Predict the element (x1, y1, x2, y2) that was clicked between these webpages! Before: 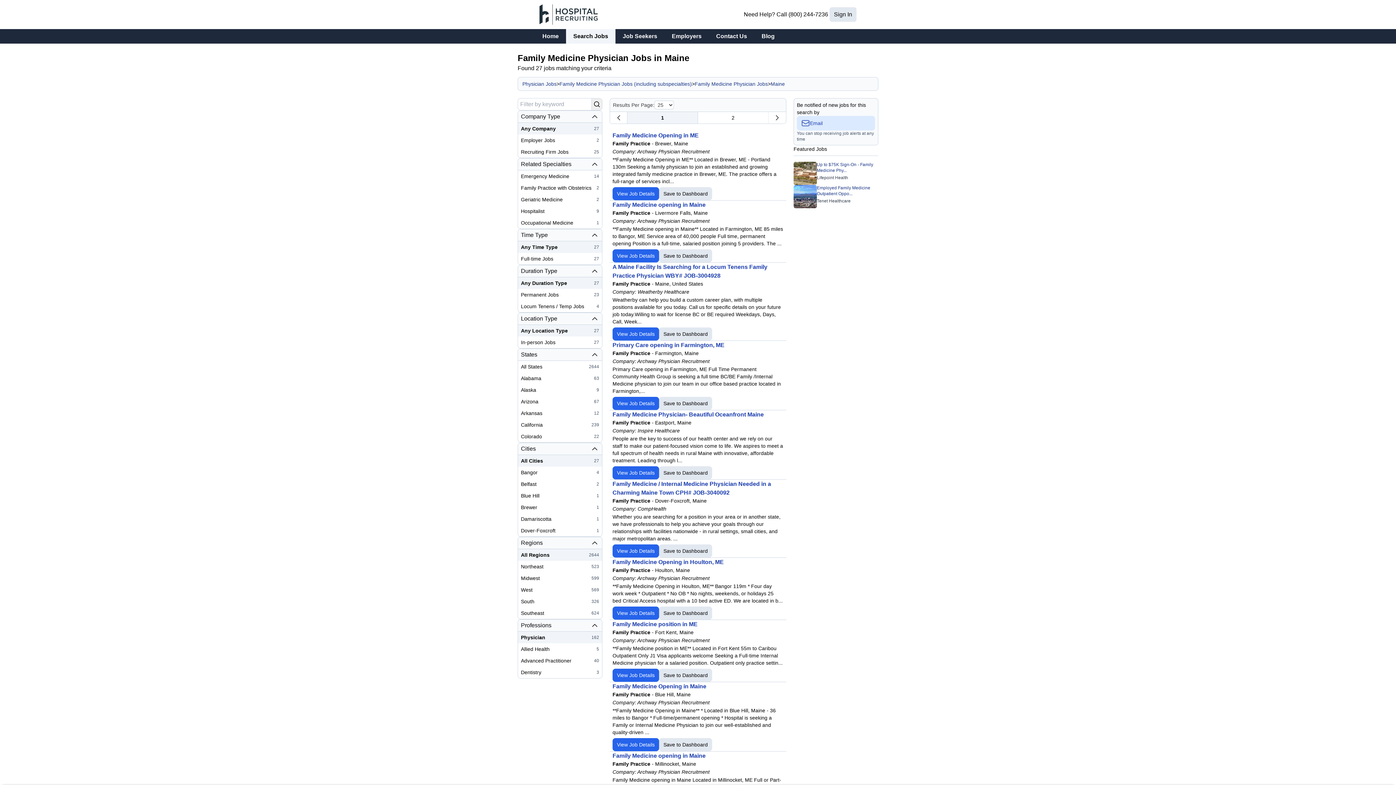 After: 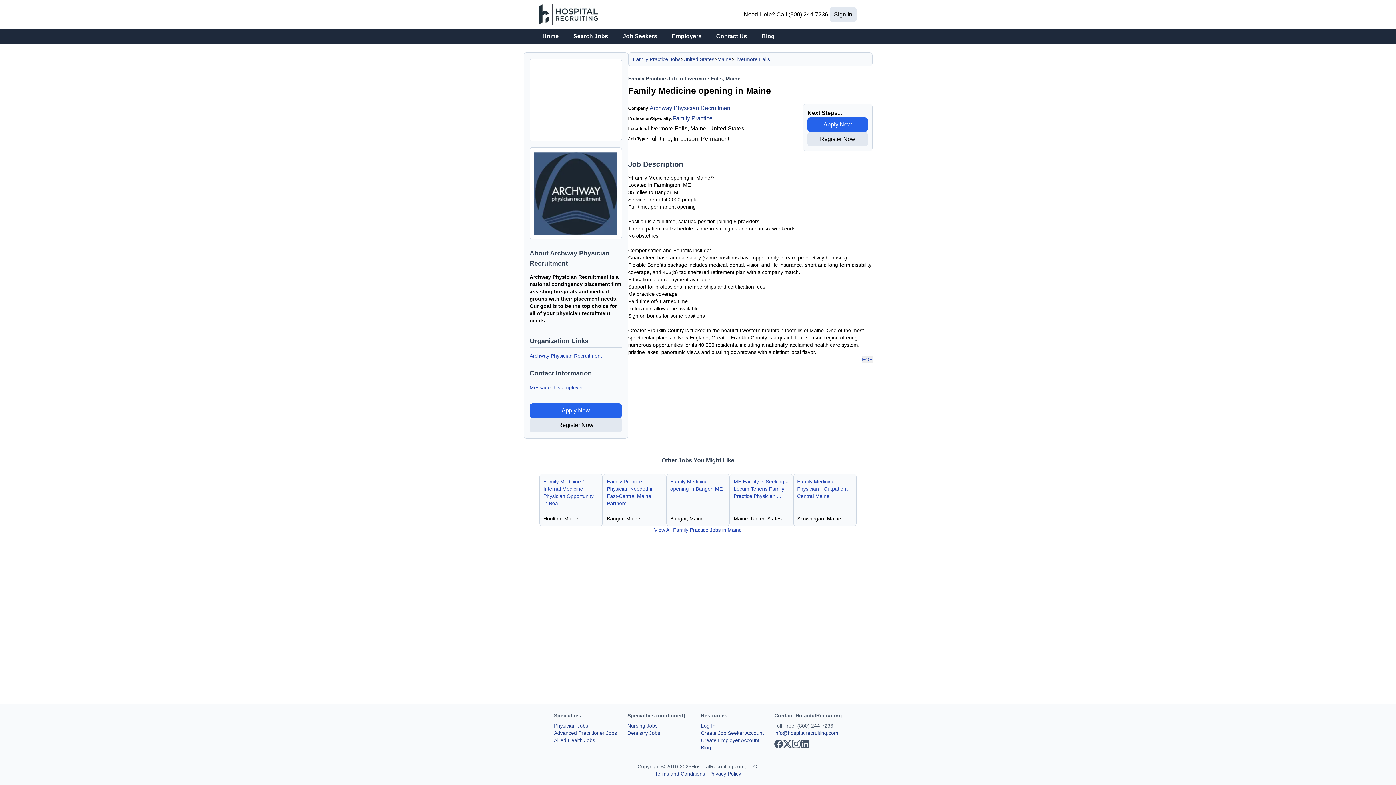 Action: bbox: (612, 249, 659, 262) label: View Job Details